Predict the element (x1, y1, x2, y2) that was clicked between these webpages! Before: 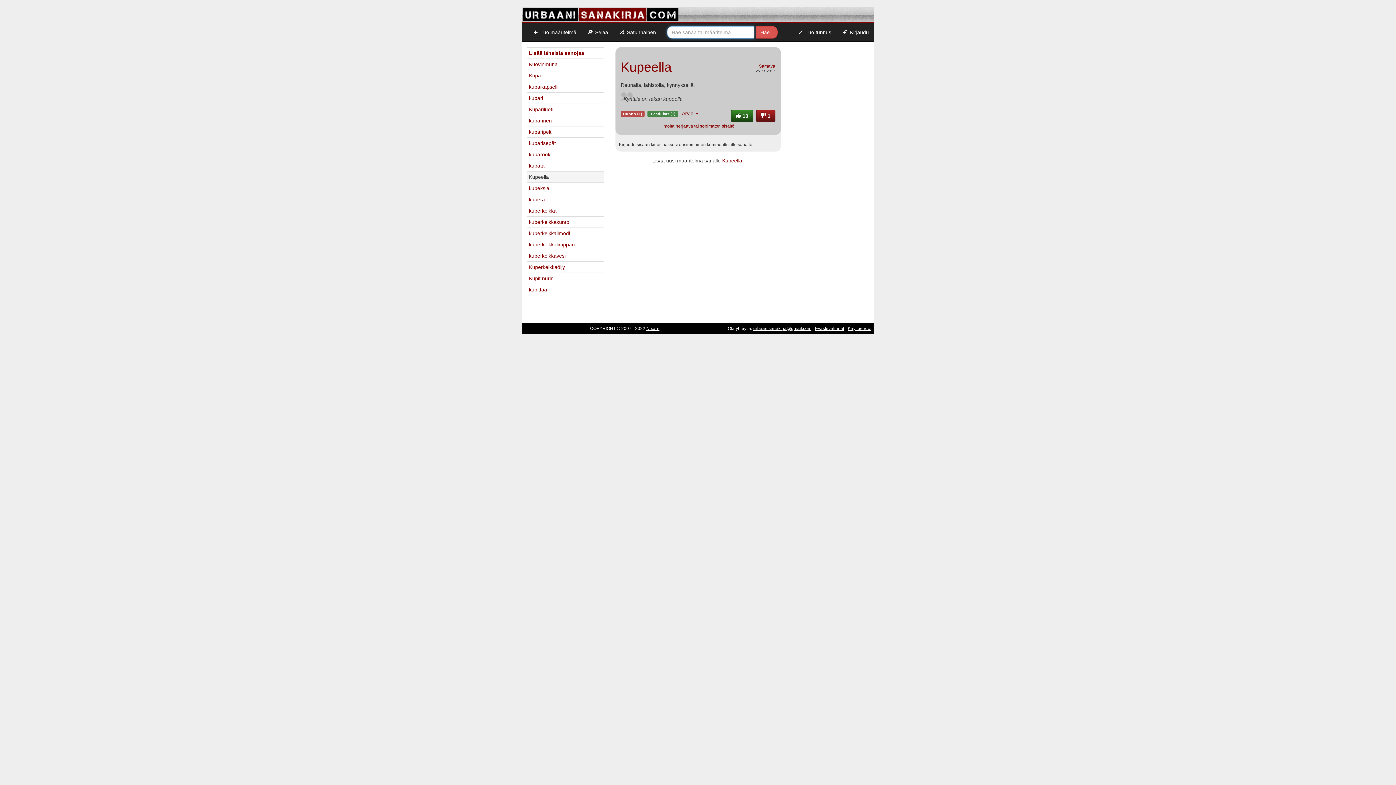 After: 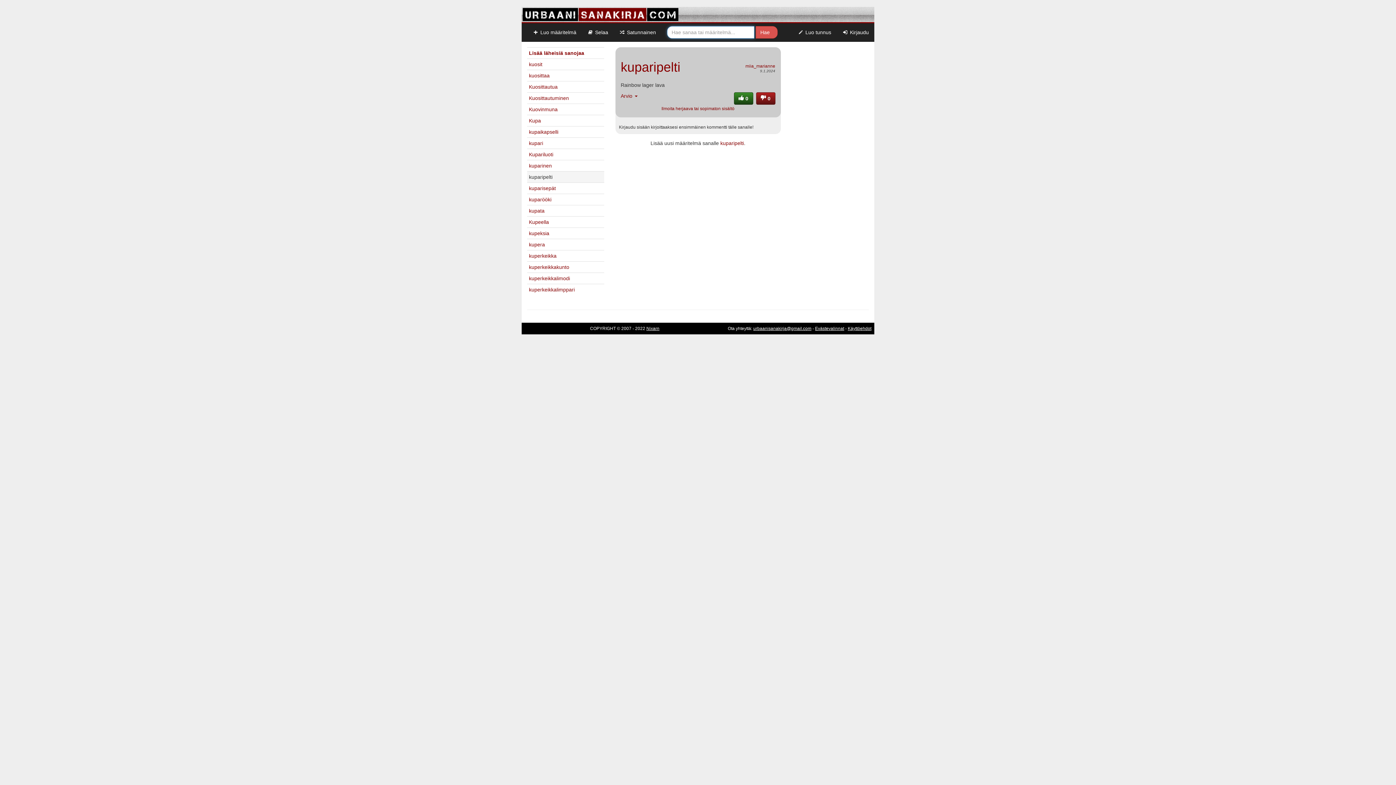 Action: label: kuparipelti bbox: (529, 129, 552, 134)